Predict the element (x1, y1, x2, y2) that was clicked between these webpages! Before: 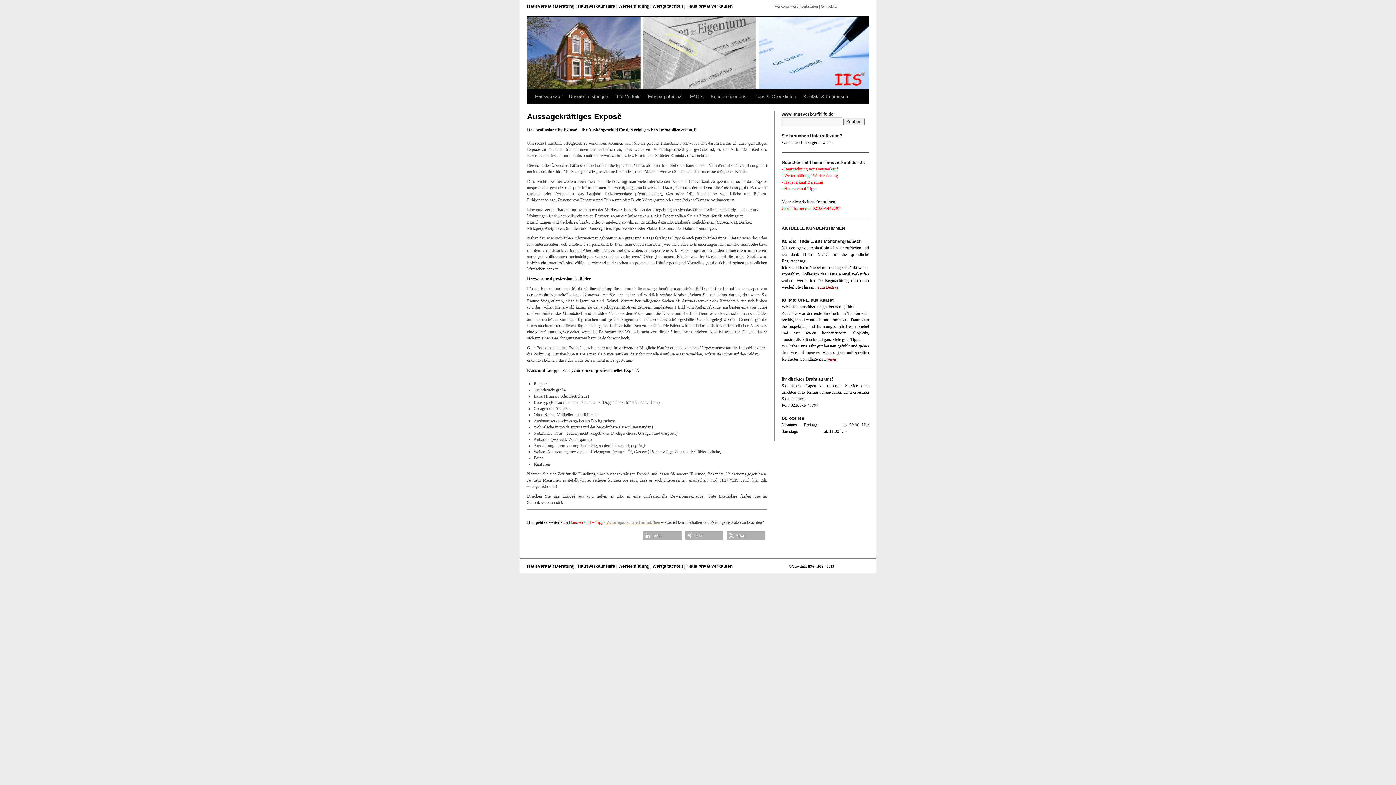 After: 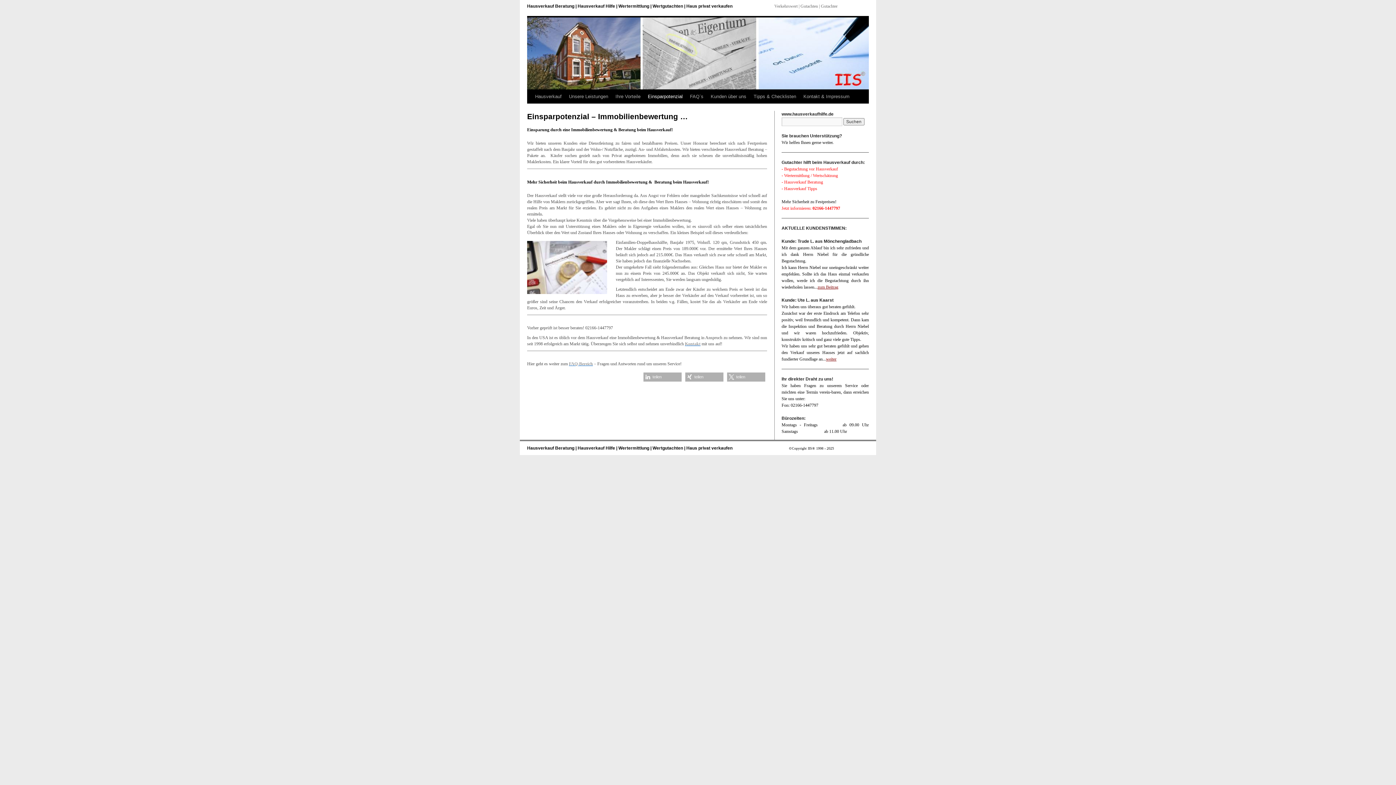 Action: bbox: (644, 89, 686, 103) label: Einsparpotenzial